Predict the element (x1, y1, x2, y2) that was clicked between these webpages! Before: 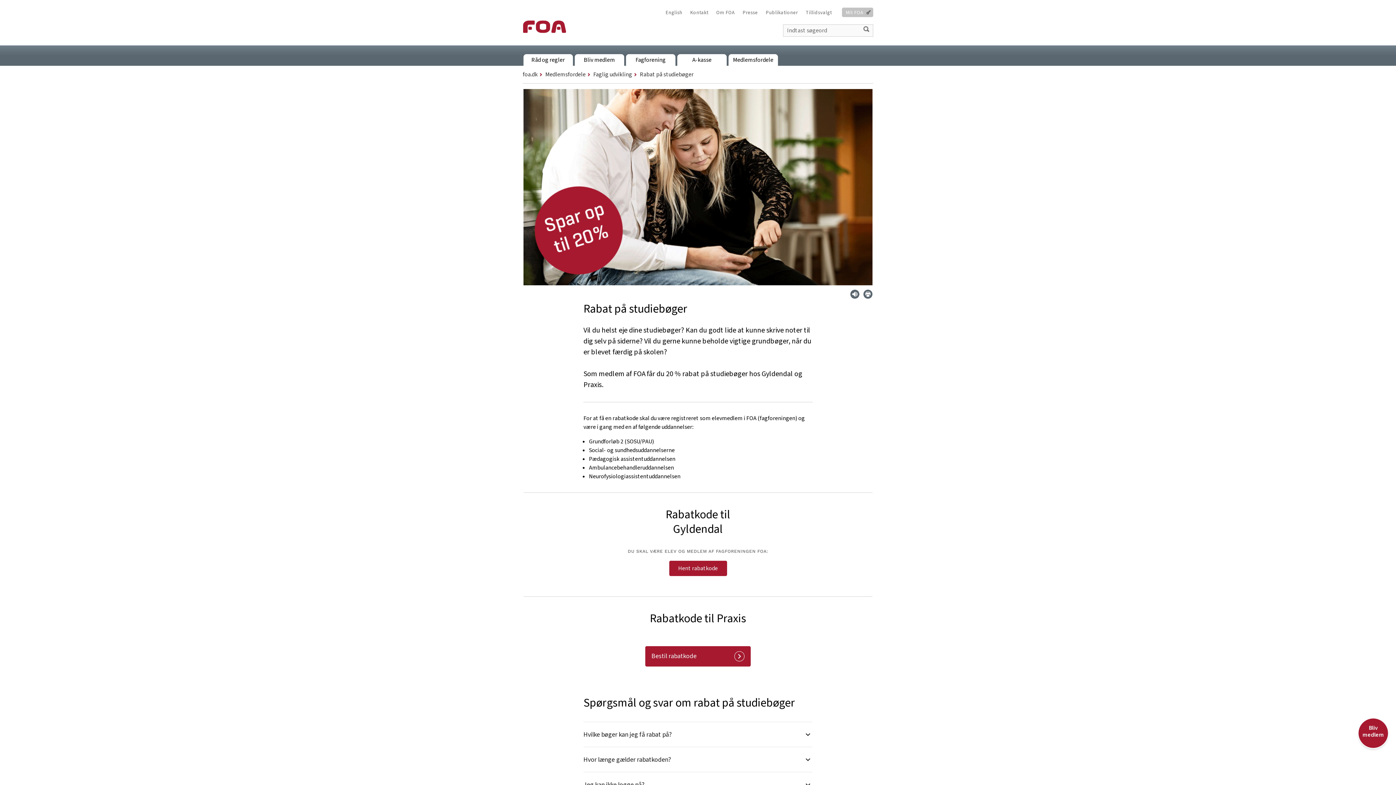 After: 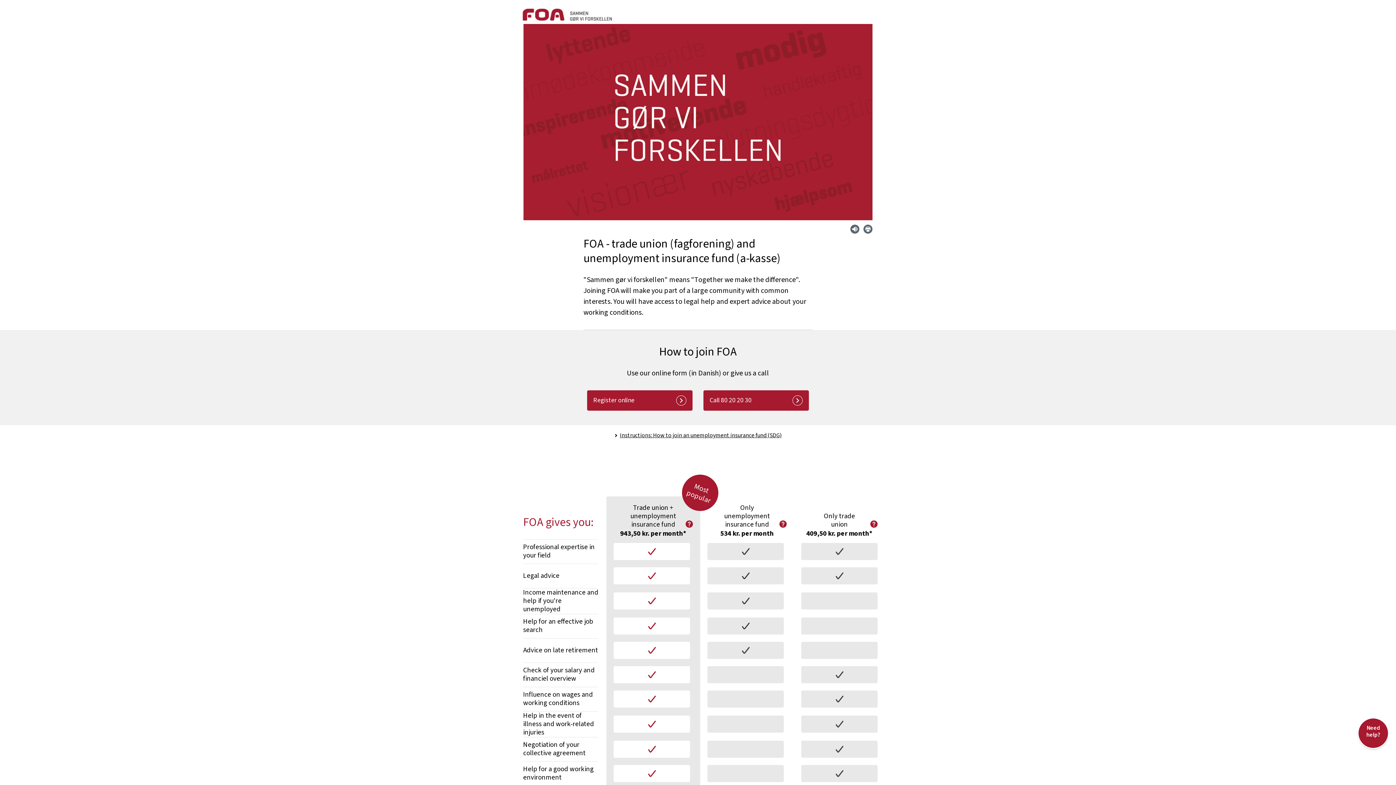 Action: label: English bbox: (661, 7, 686, 17)